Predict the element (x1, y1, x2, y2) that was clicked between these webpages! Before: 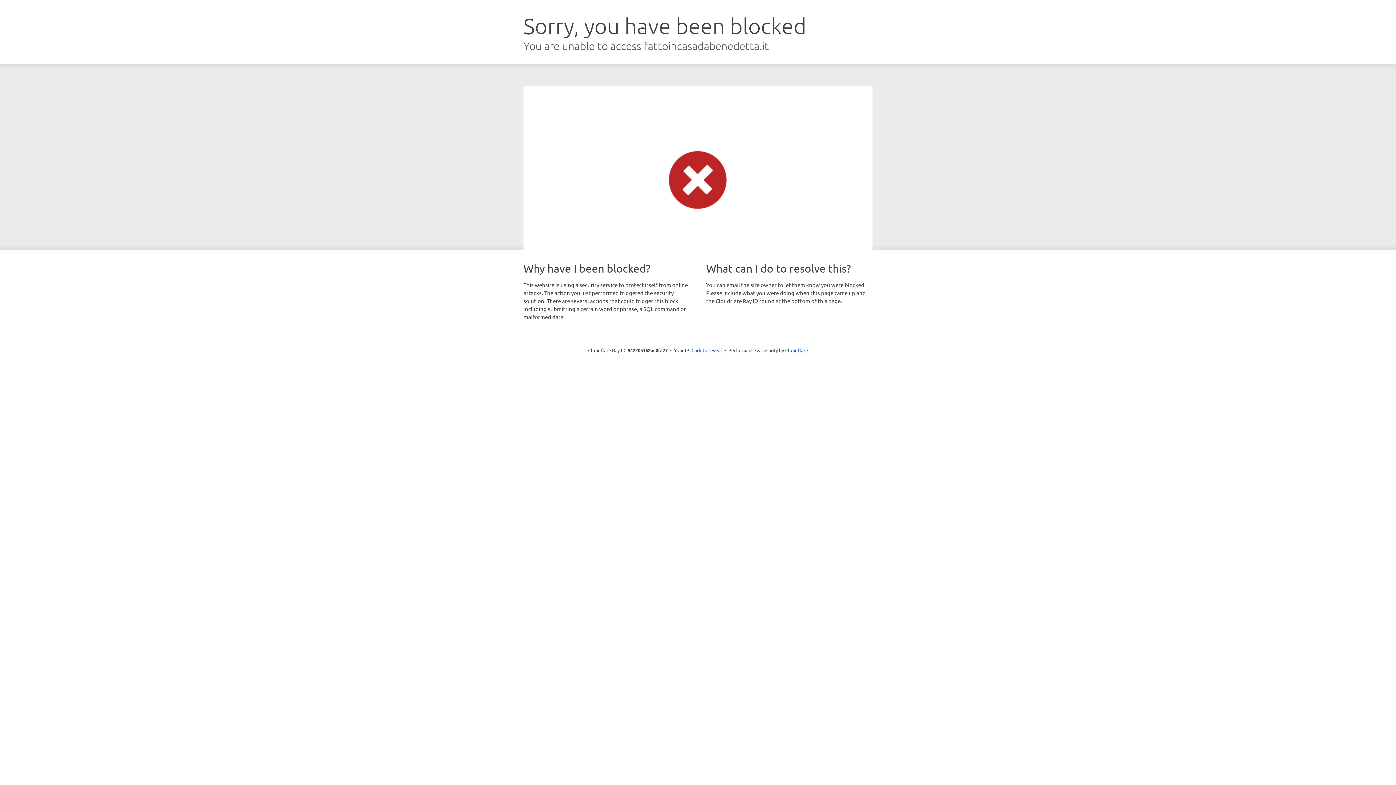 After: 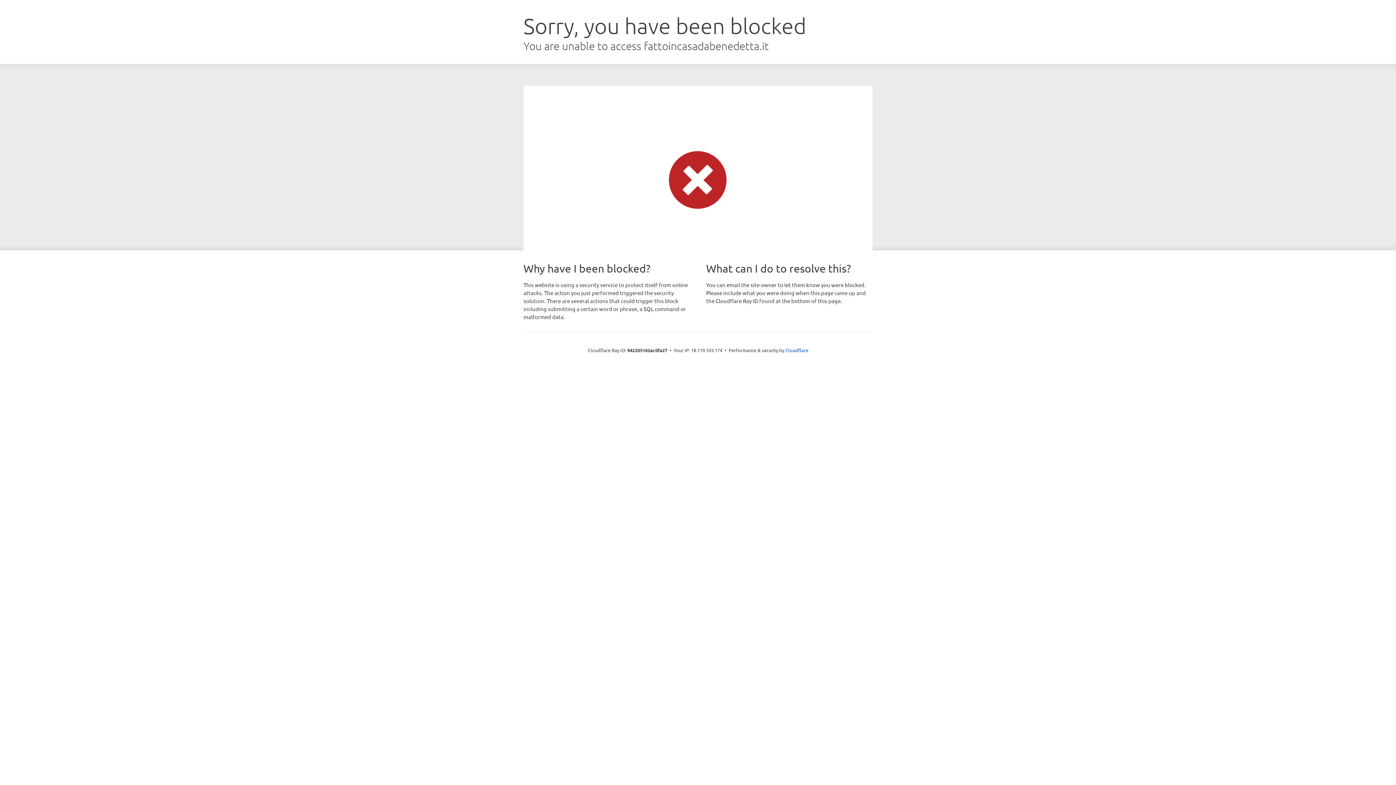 Action: label: Click to reveal bbox: (691, 346, 722, 353)